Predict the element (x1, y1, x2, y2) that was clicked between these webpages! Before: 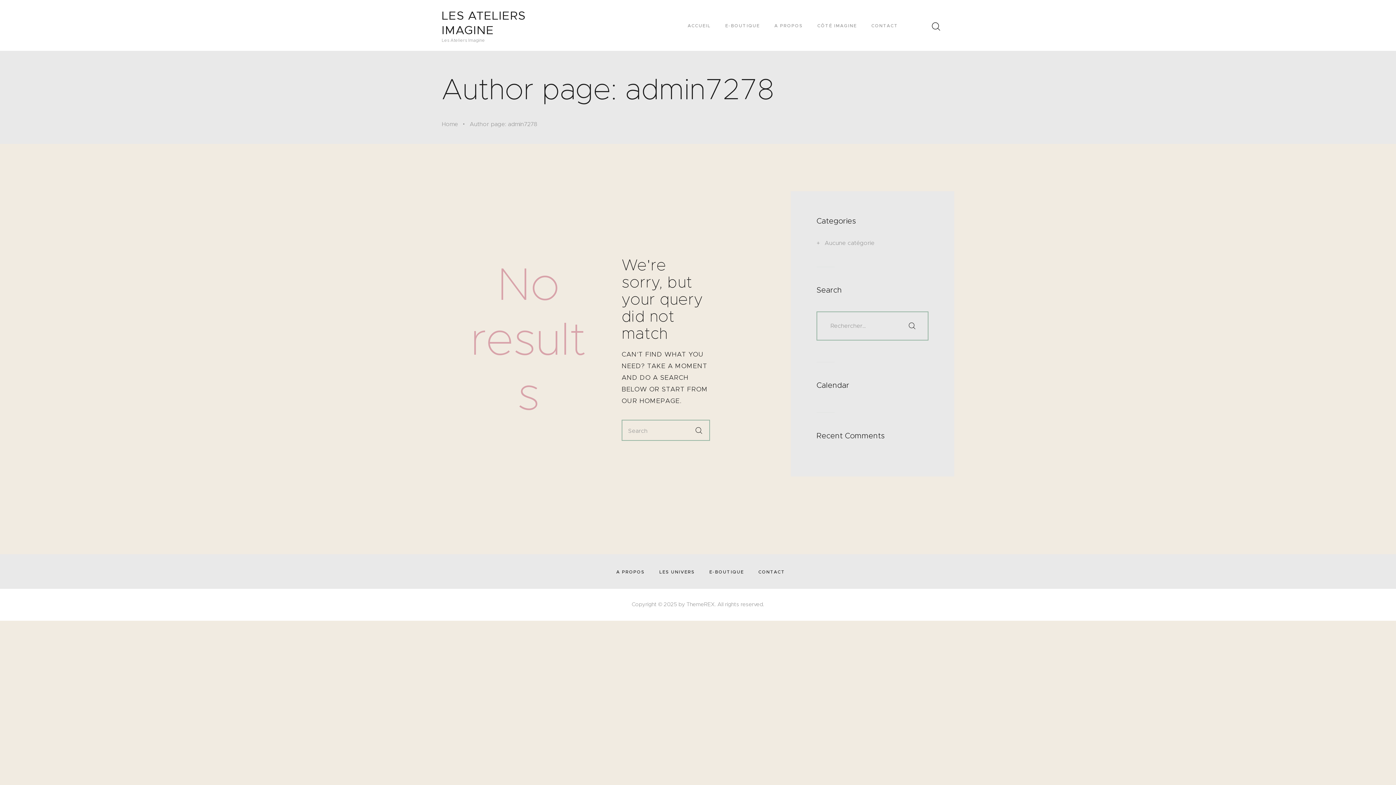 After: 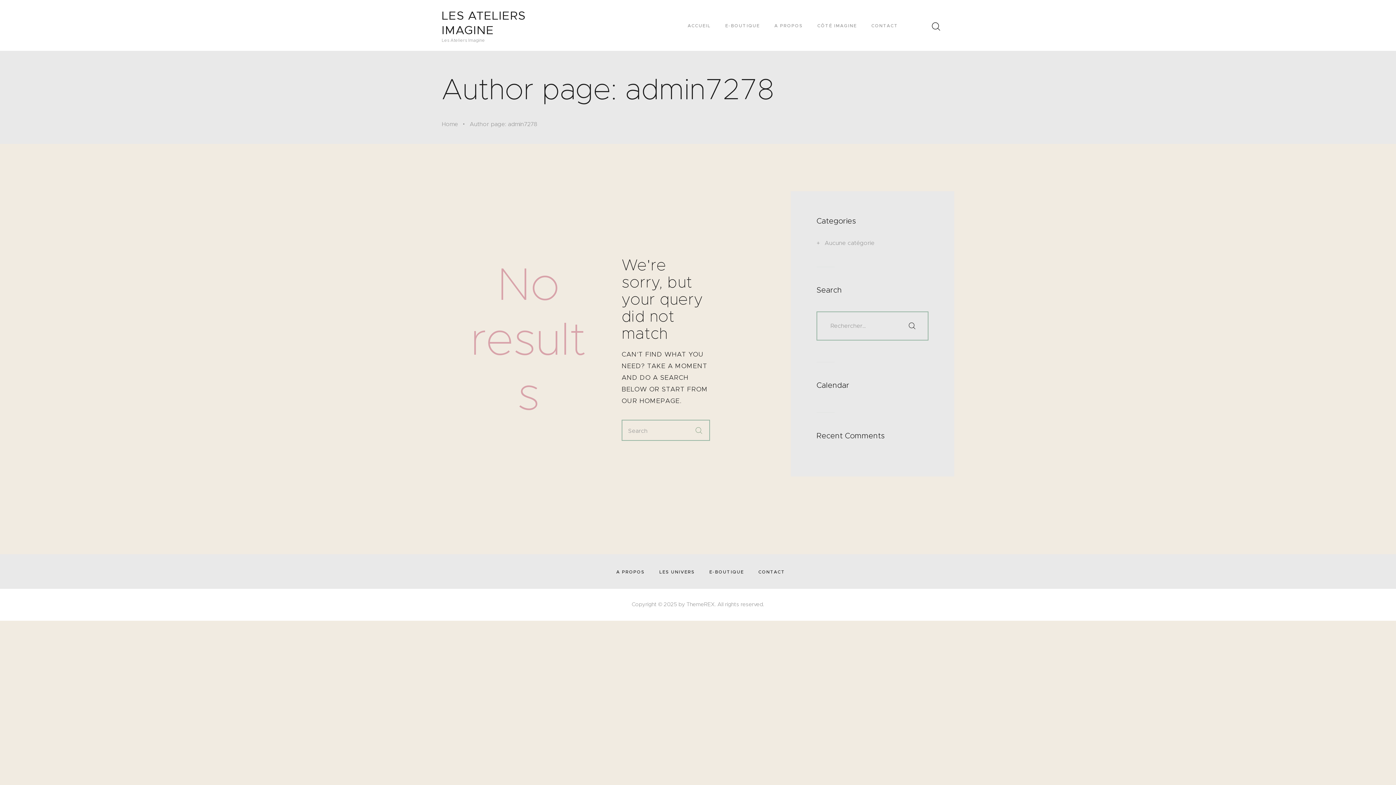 Action: bbox: (689, 419, 710, 441)